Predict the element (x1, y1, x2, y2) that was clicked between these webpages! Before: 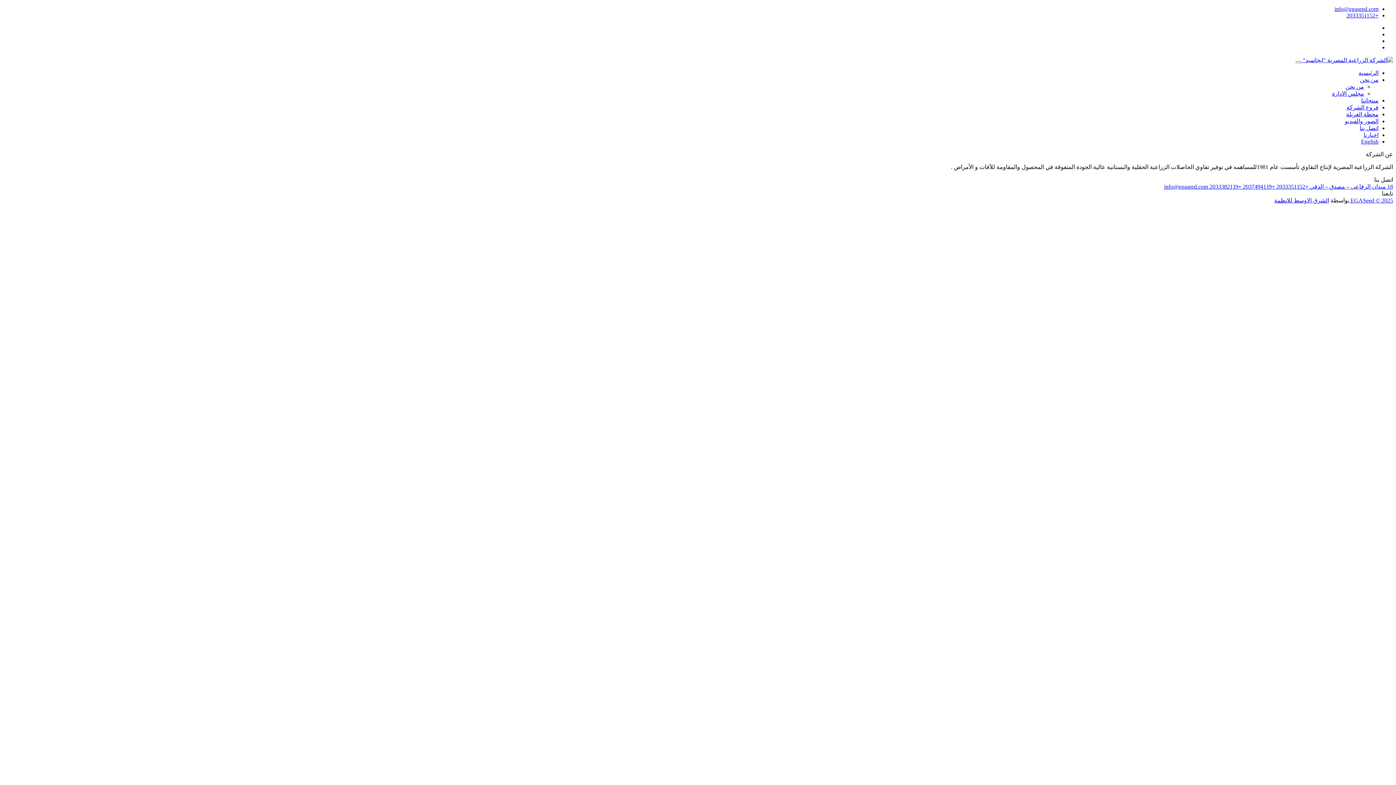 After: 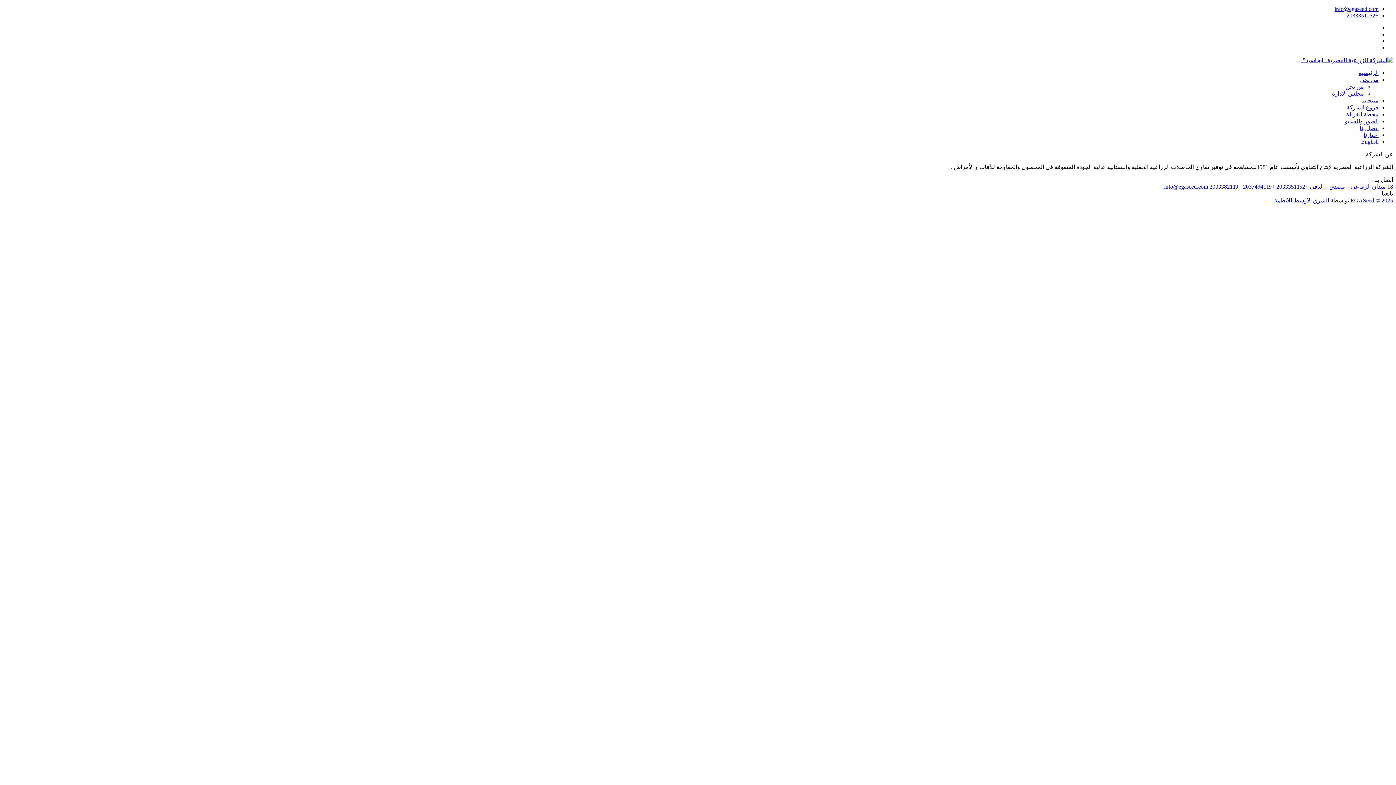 Action: label: info@egaseed.com bbox: (1164, 183, 1208, 189)